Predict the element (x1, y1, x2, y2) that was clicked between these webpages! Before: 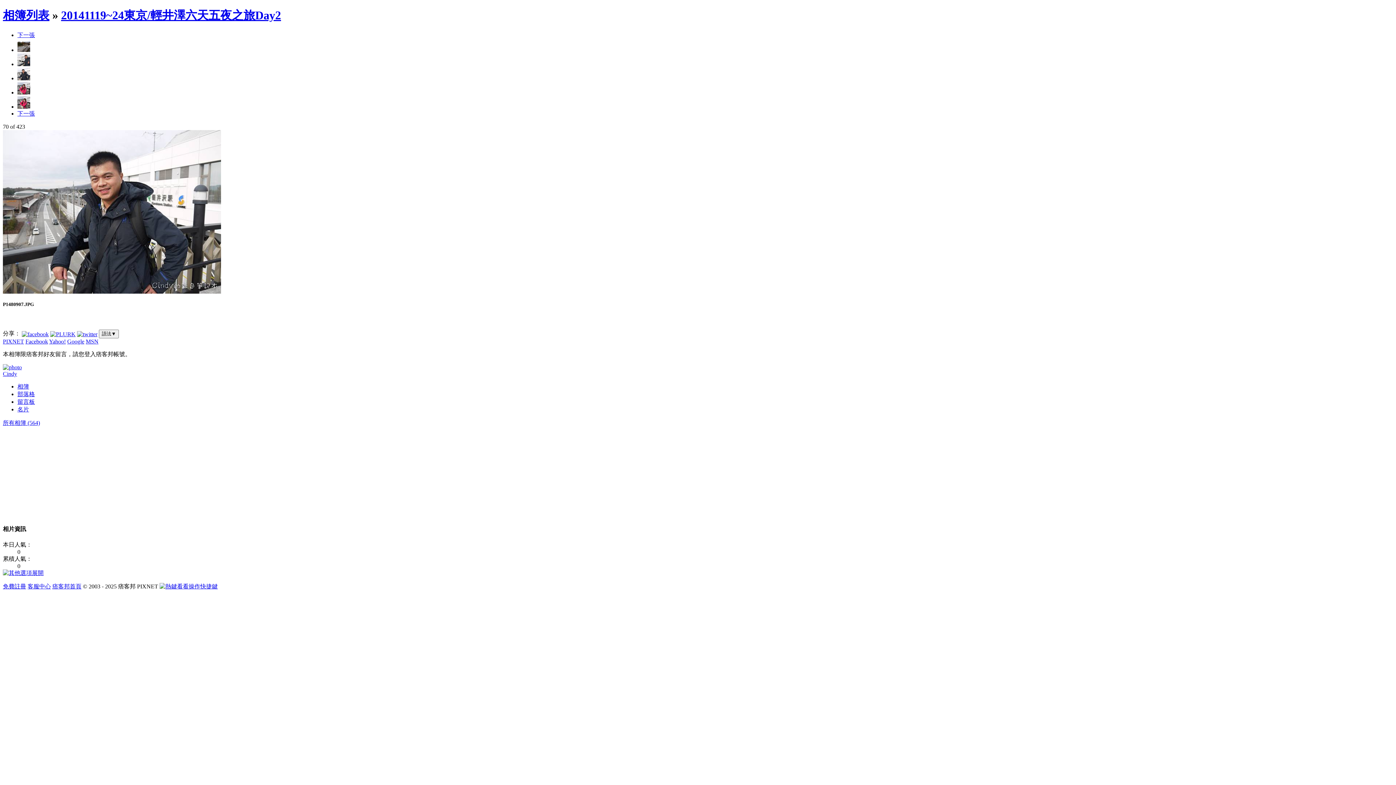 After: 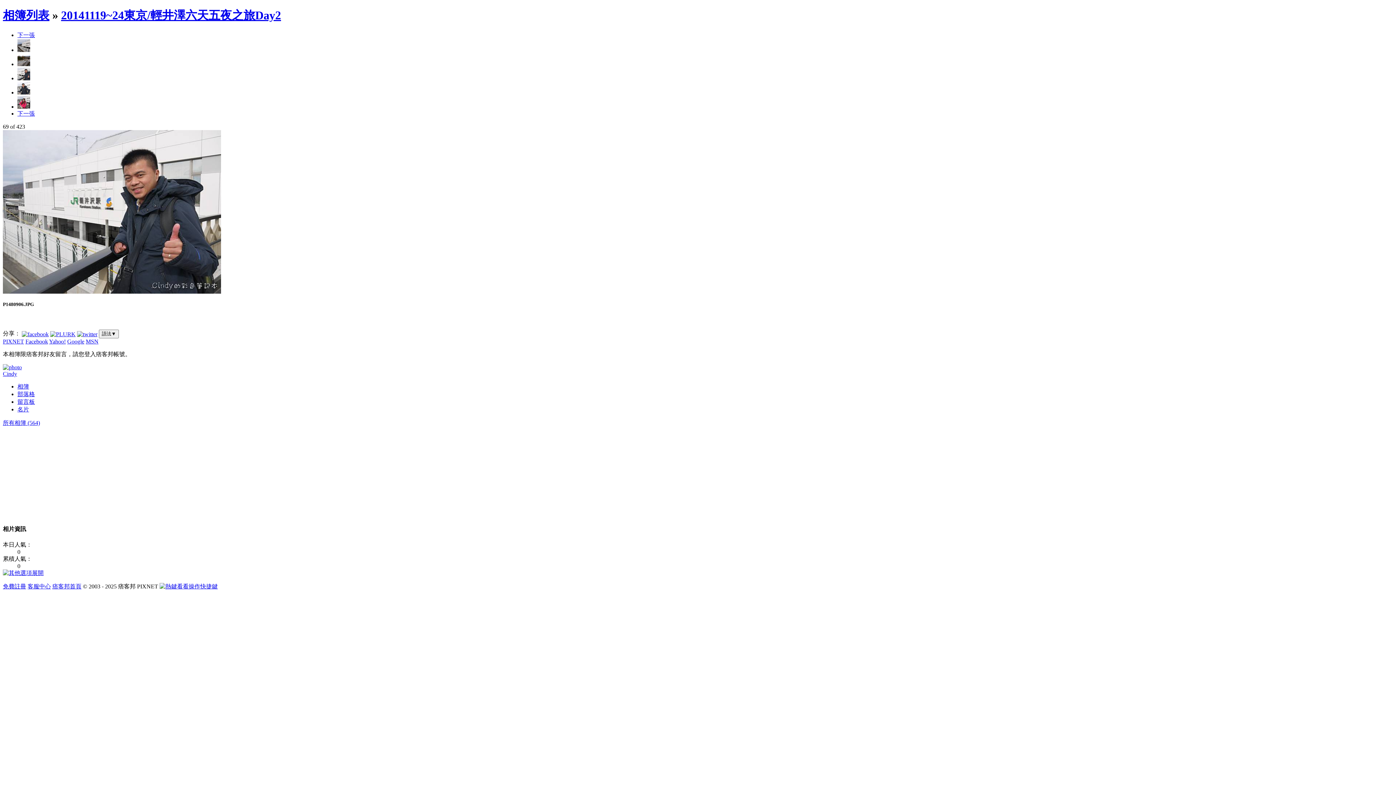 Action: bbox: (17, 61, 30, 67)